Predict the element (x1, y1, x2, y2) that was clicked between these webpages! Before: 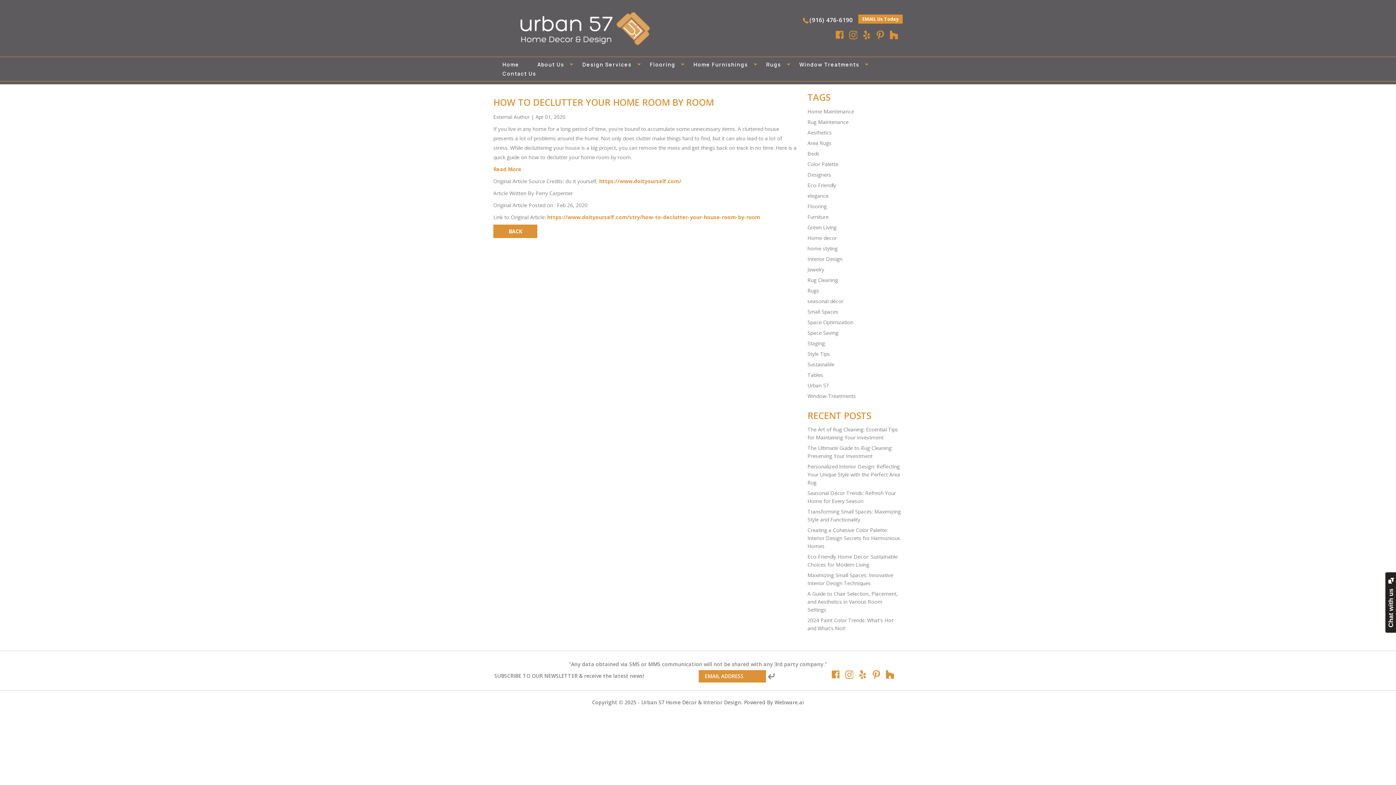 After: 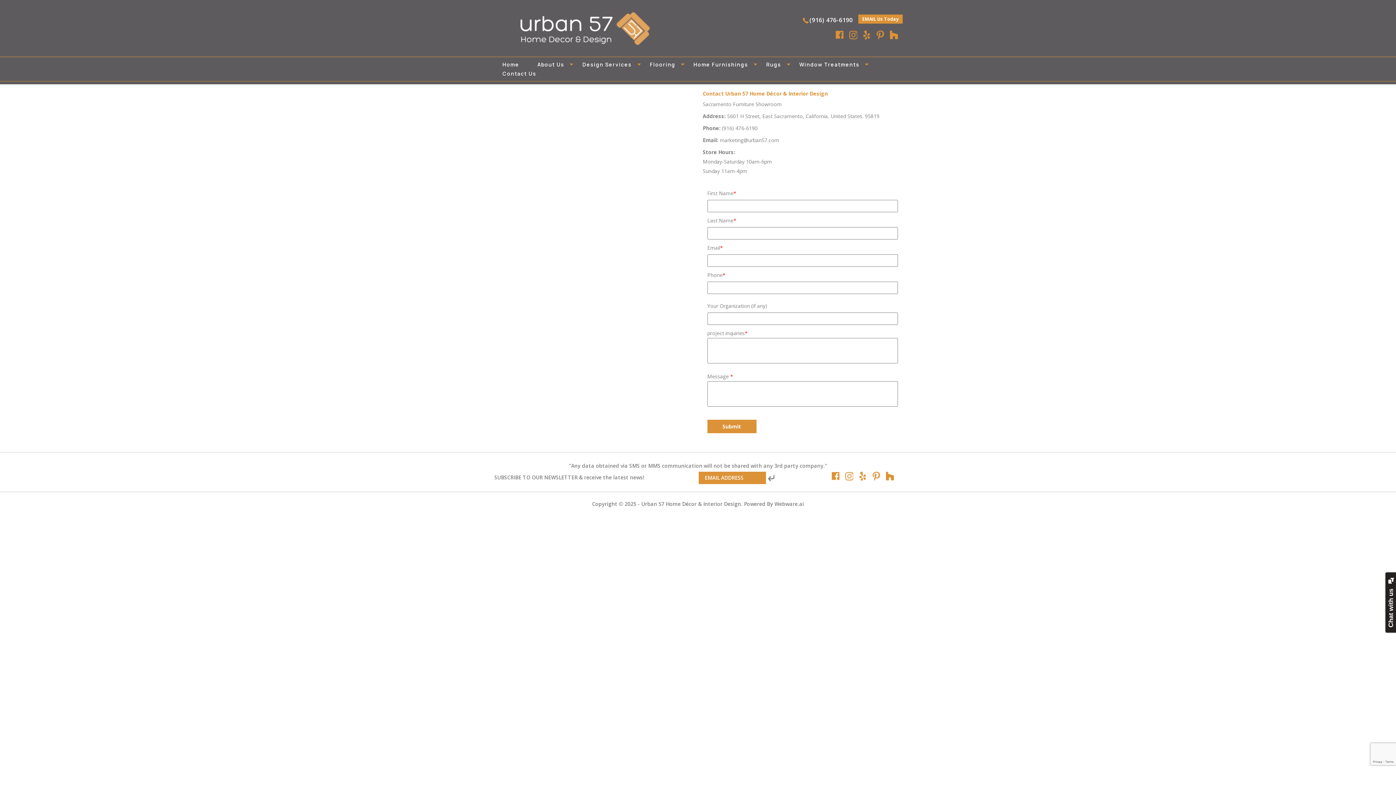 Action: bbox: (493, 69, 536, 78) label: Contact Us